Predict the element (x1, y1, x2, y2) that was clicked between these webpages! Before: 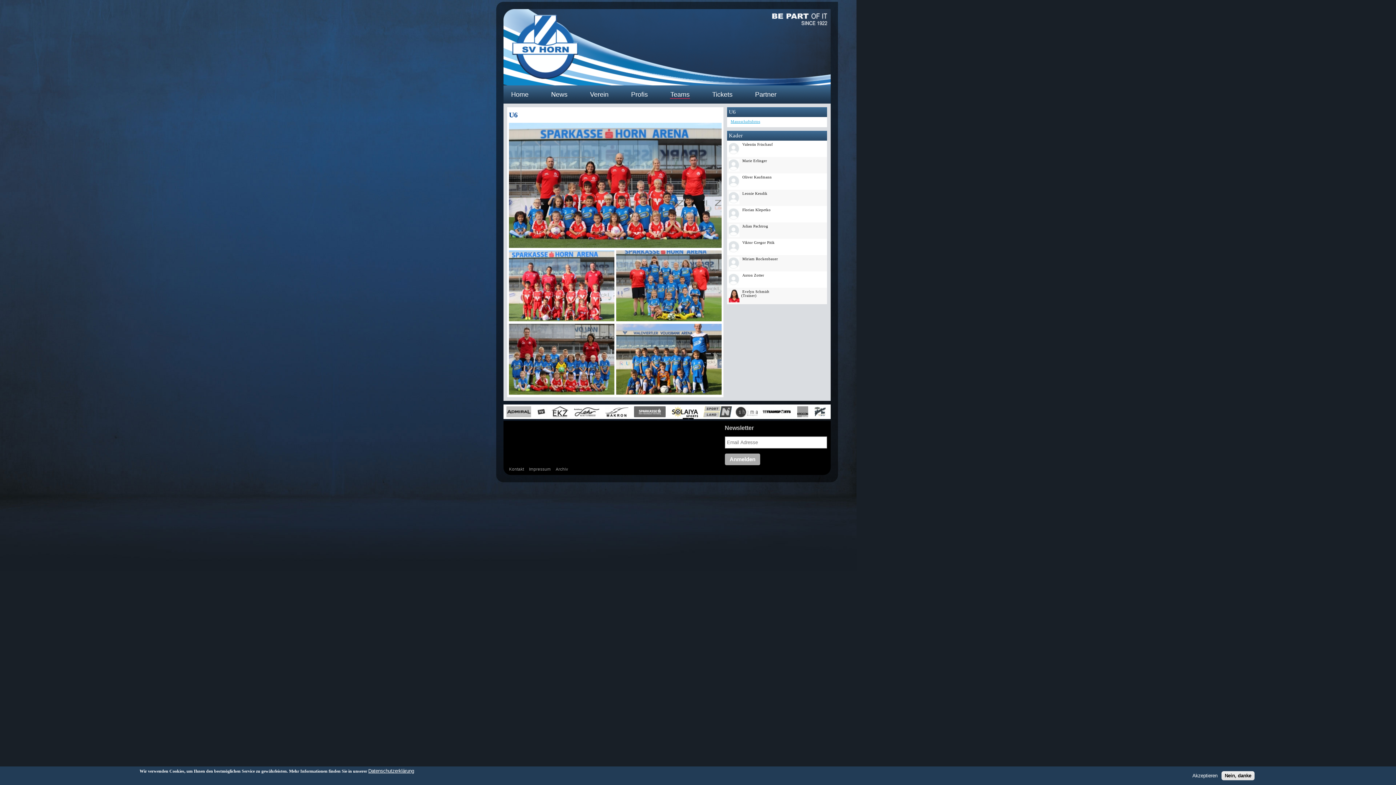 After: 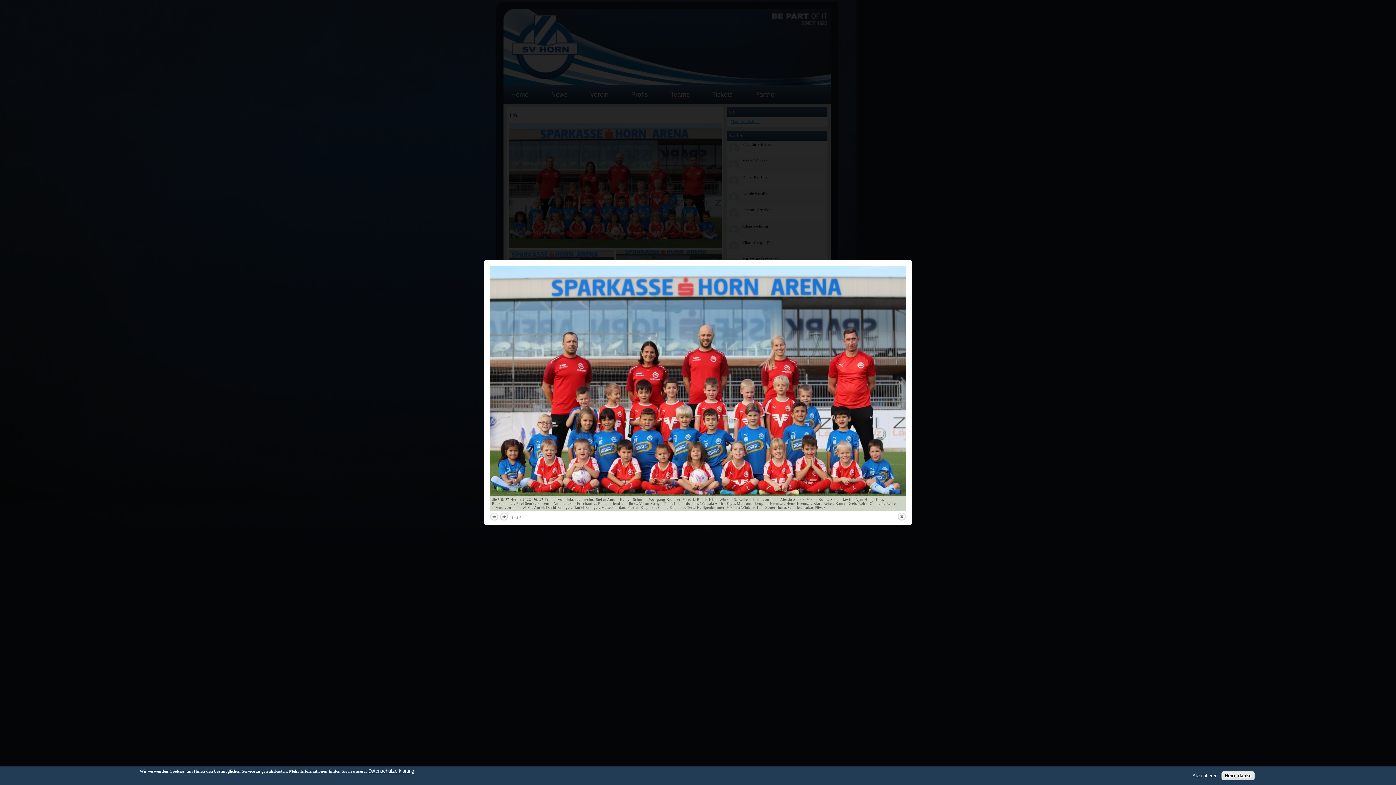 Action: bbox: (509, 246, 721, 250)